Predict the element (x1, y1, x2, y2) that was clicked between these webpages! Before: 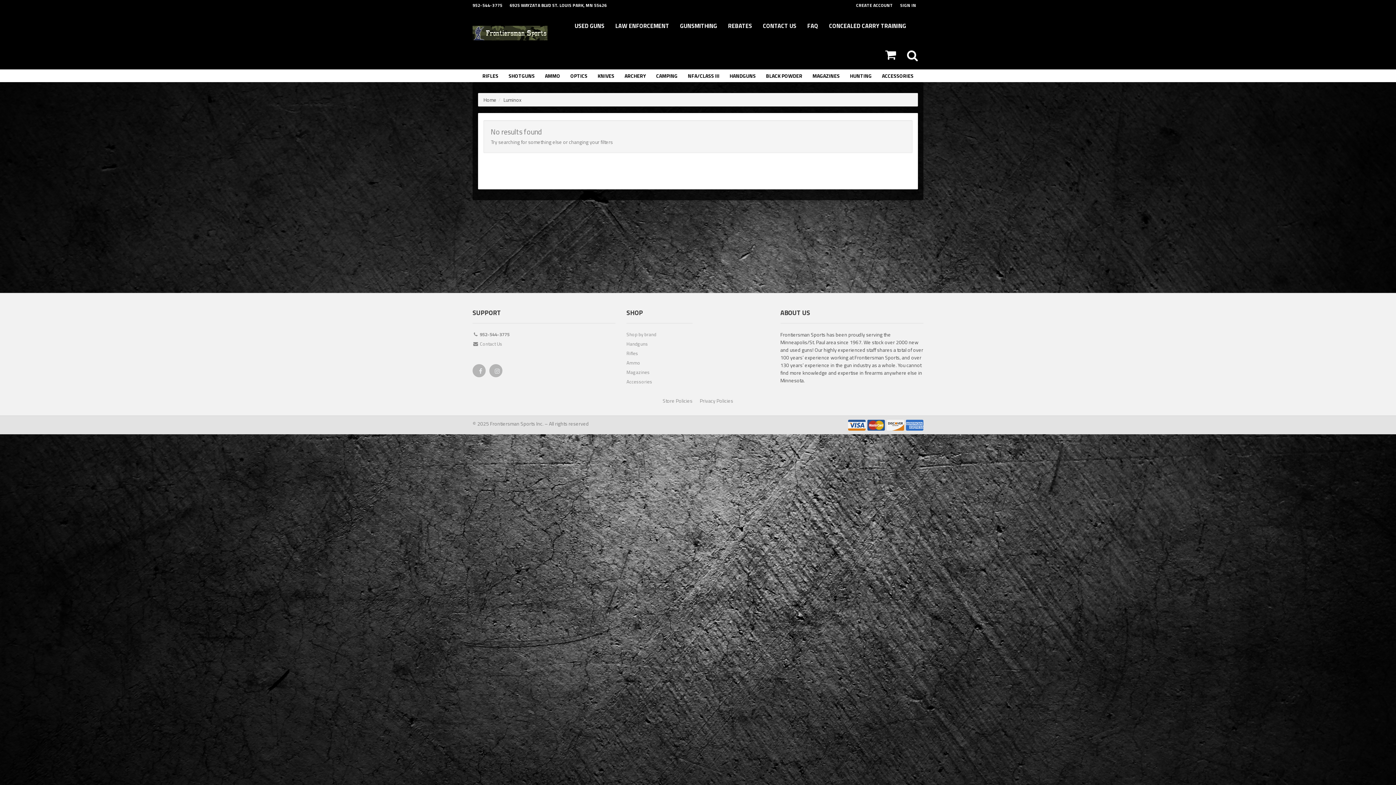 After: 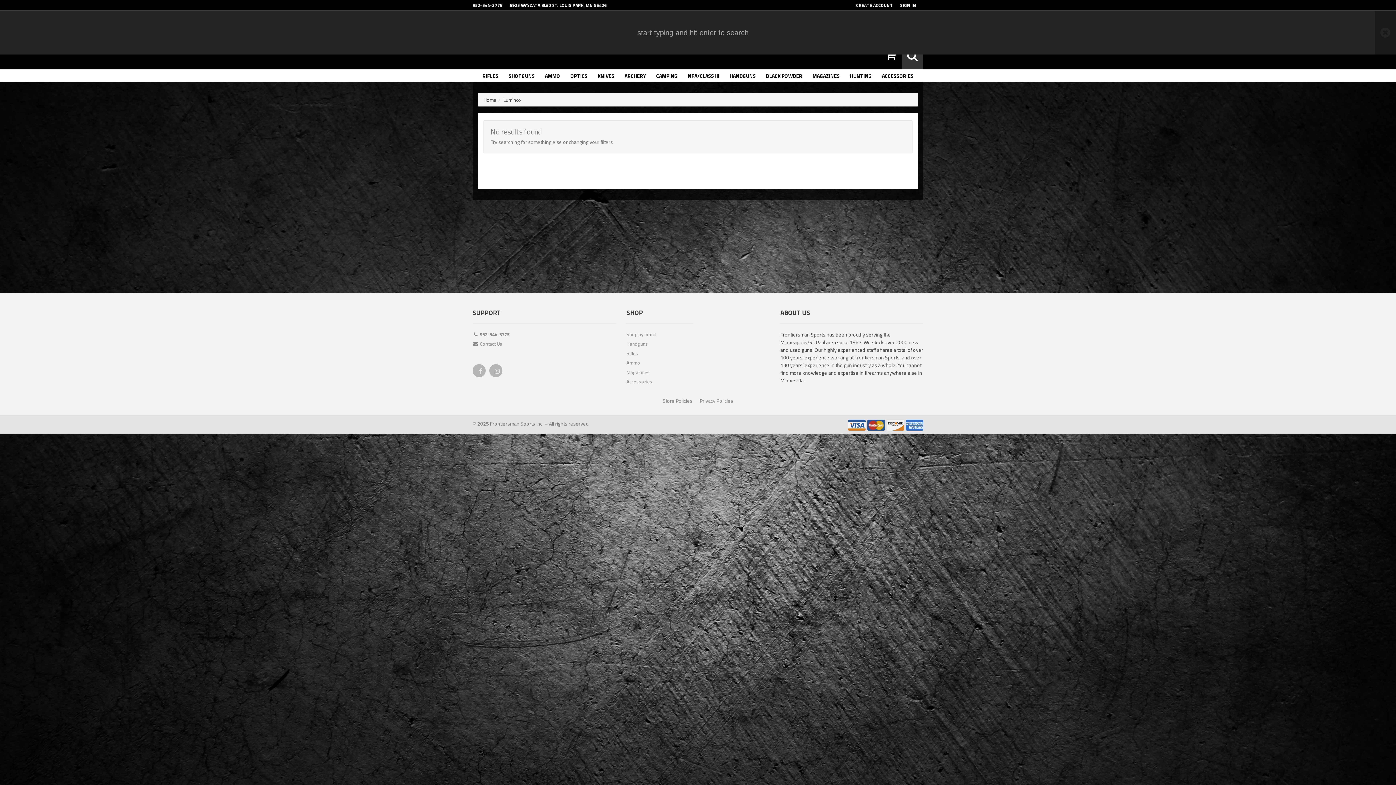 Action: bbox: (901, 40, 923, 69)